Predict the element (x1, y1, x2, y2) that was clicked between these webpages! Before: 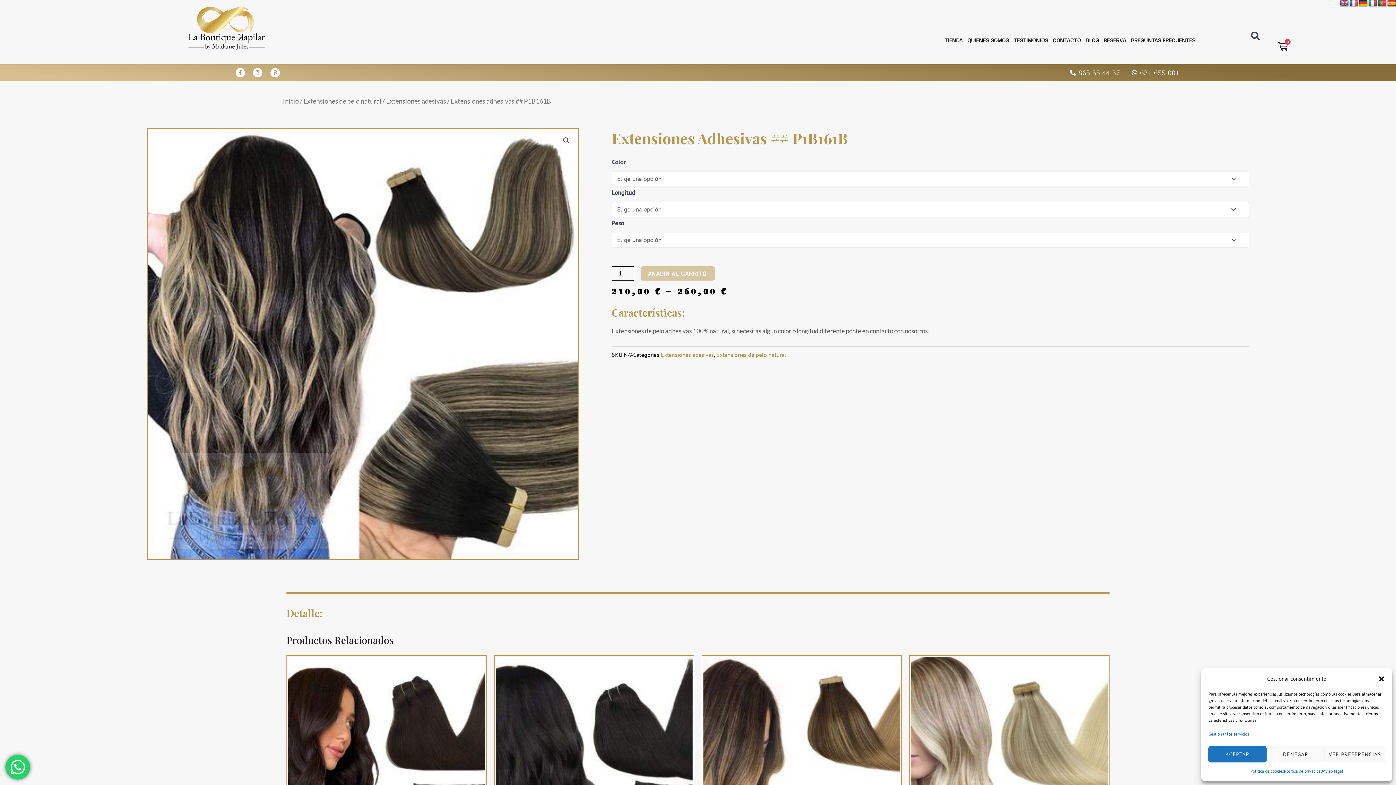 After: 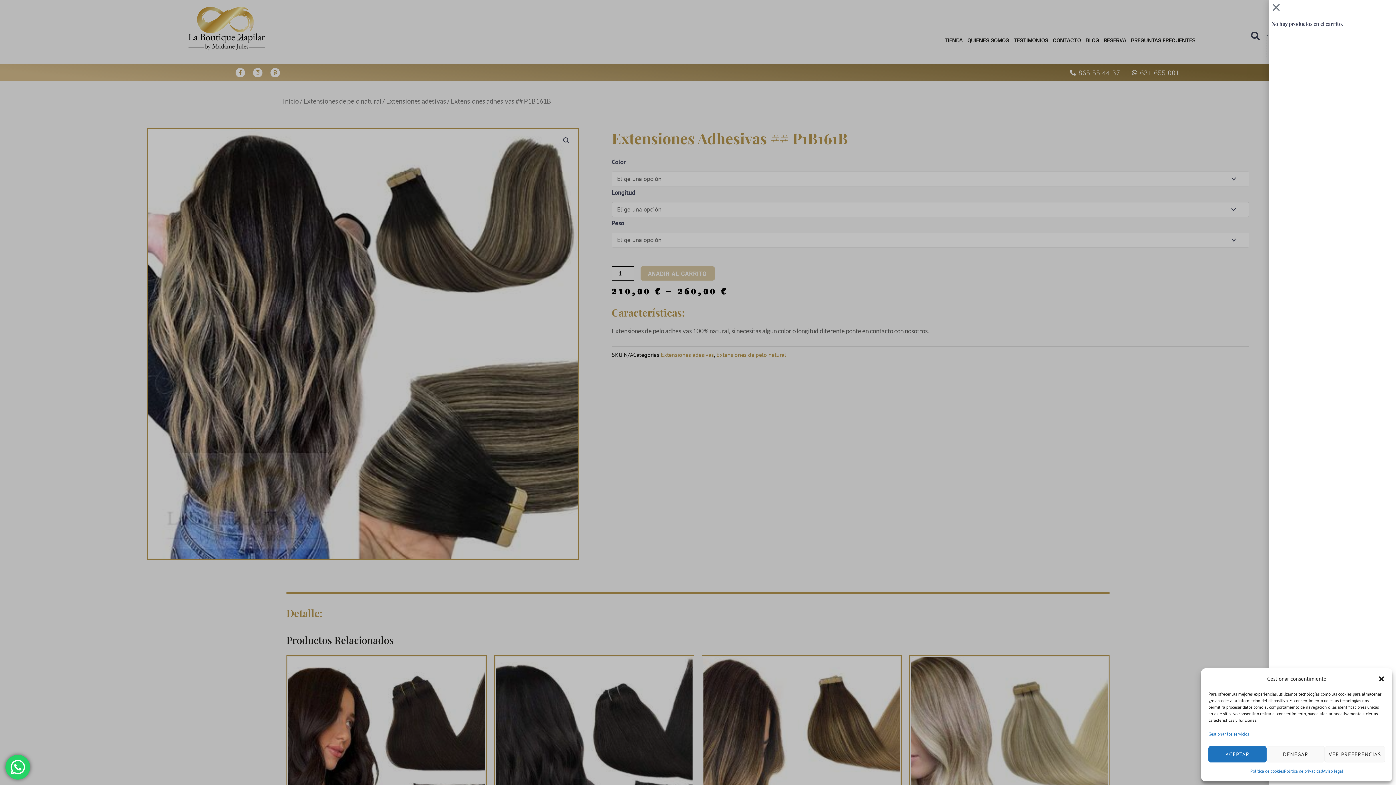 Action: bbox: (1267, 35, 1298, 57) label: 0
Carrito